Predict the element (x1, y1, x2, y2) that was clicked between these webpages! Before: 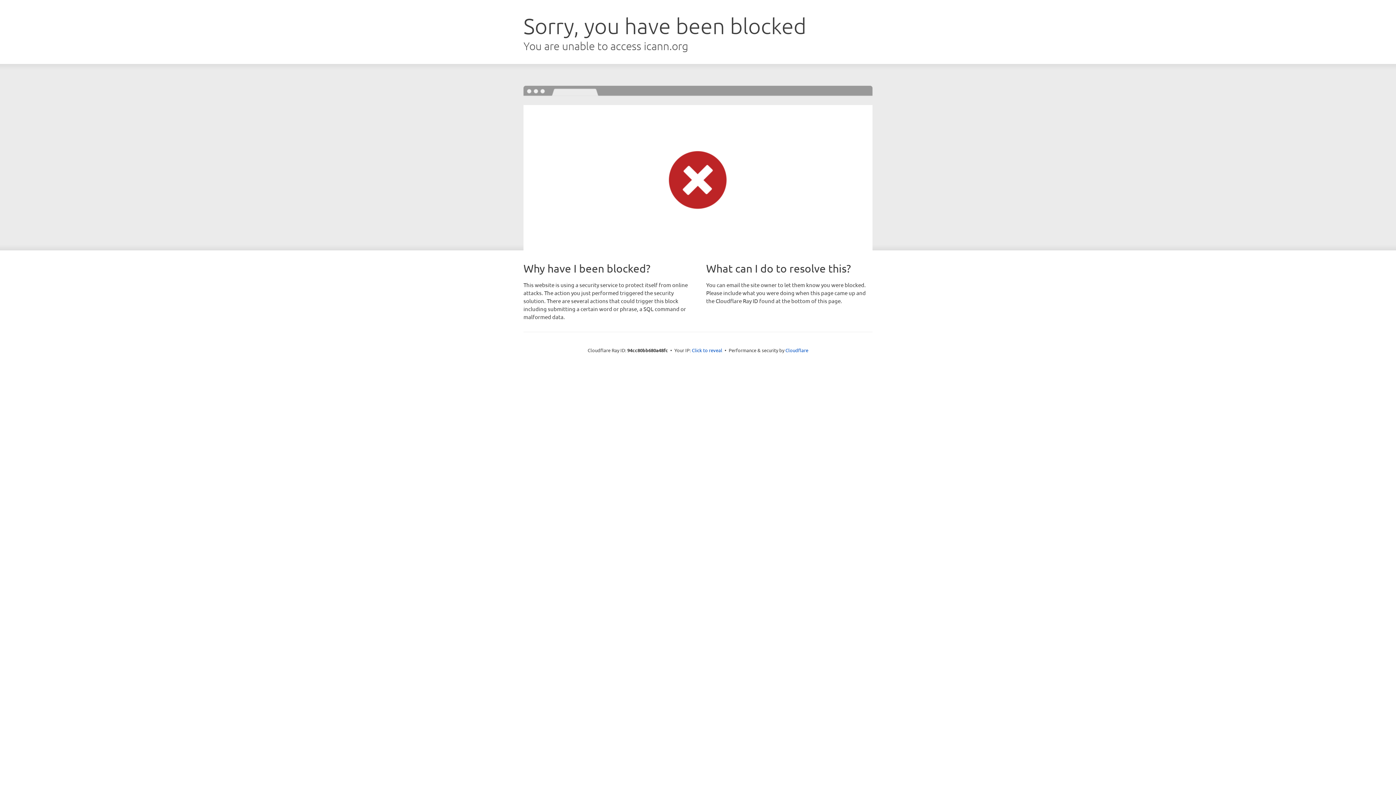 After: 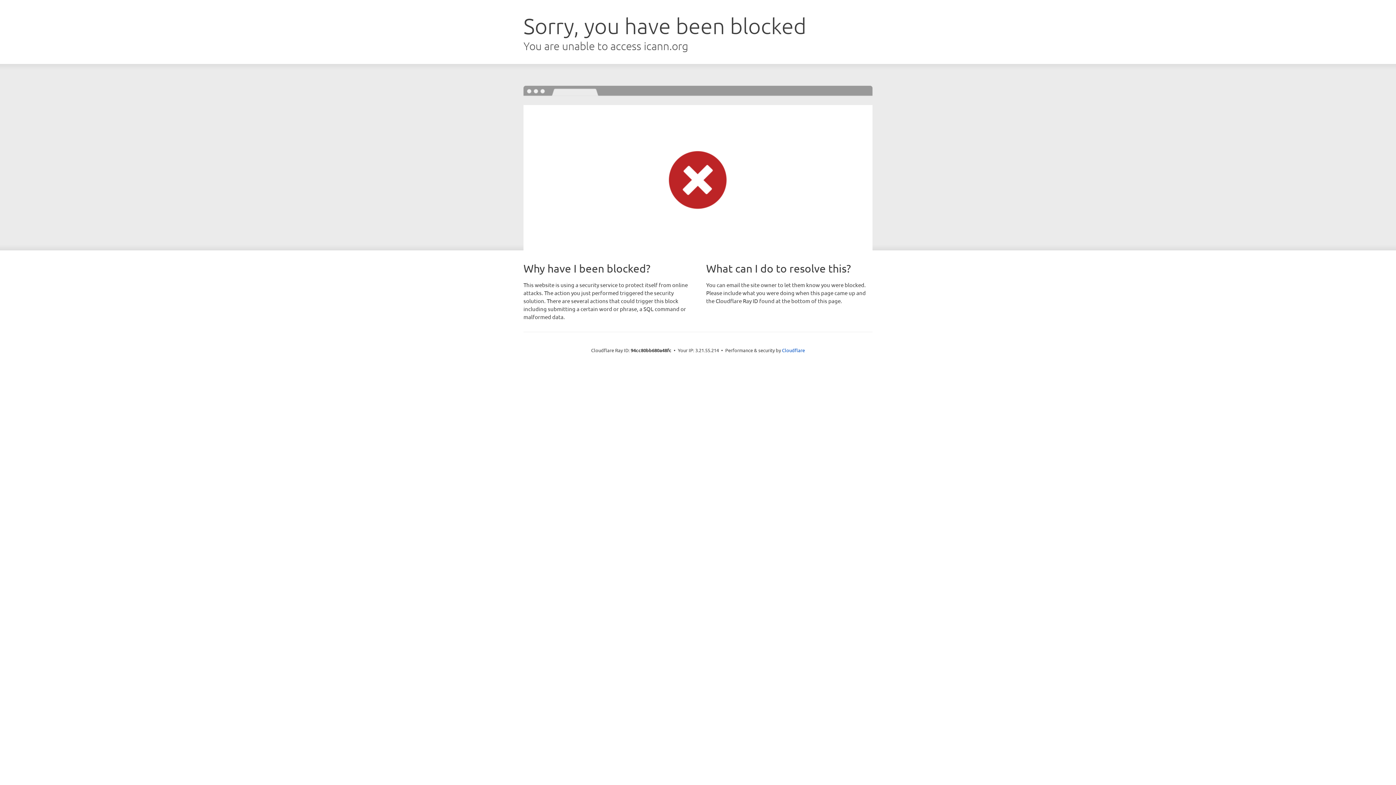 Action: bbox: (692, 346, 722, 353) label: Click to reveal